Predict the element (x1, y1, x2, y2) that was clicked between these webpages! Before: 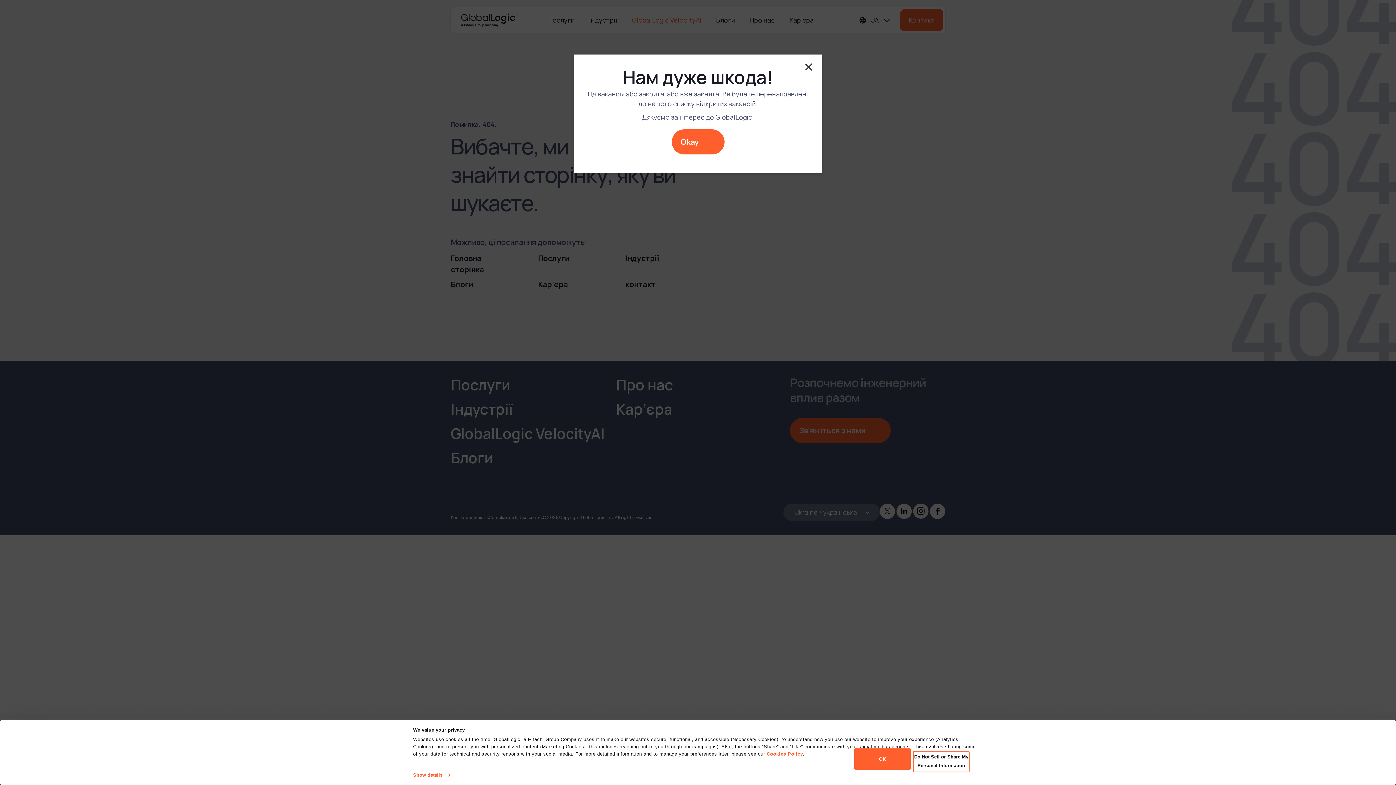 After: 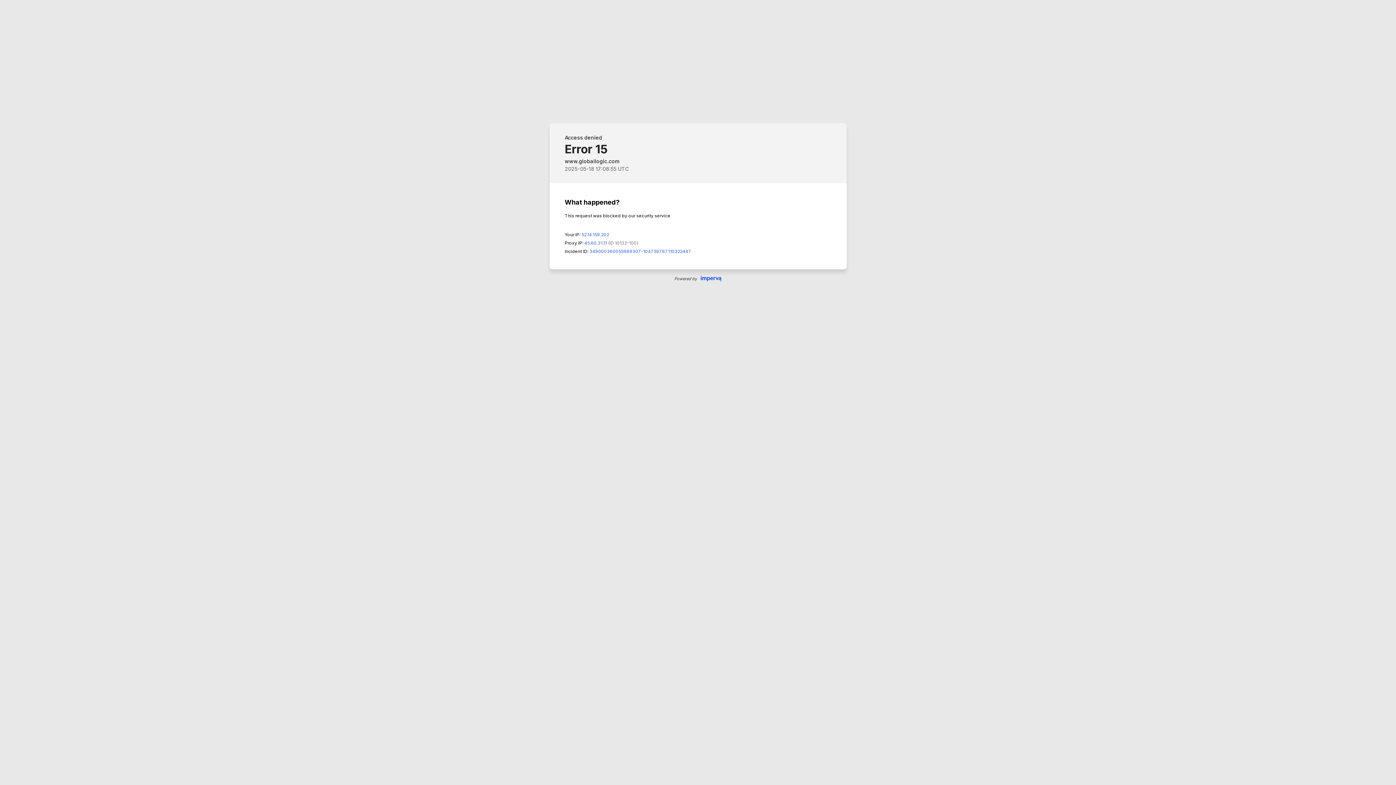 Action: bbox: (766, 751, 803, 757) label: Cookies Policy